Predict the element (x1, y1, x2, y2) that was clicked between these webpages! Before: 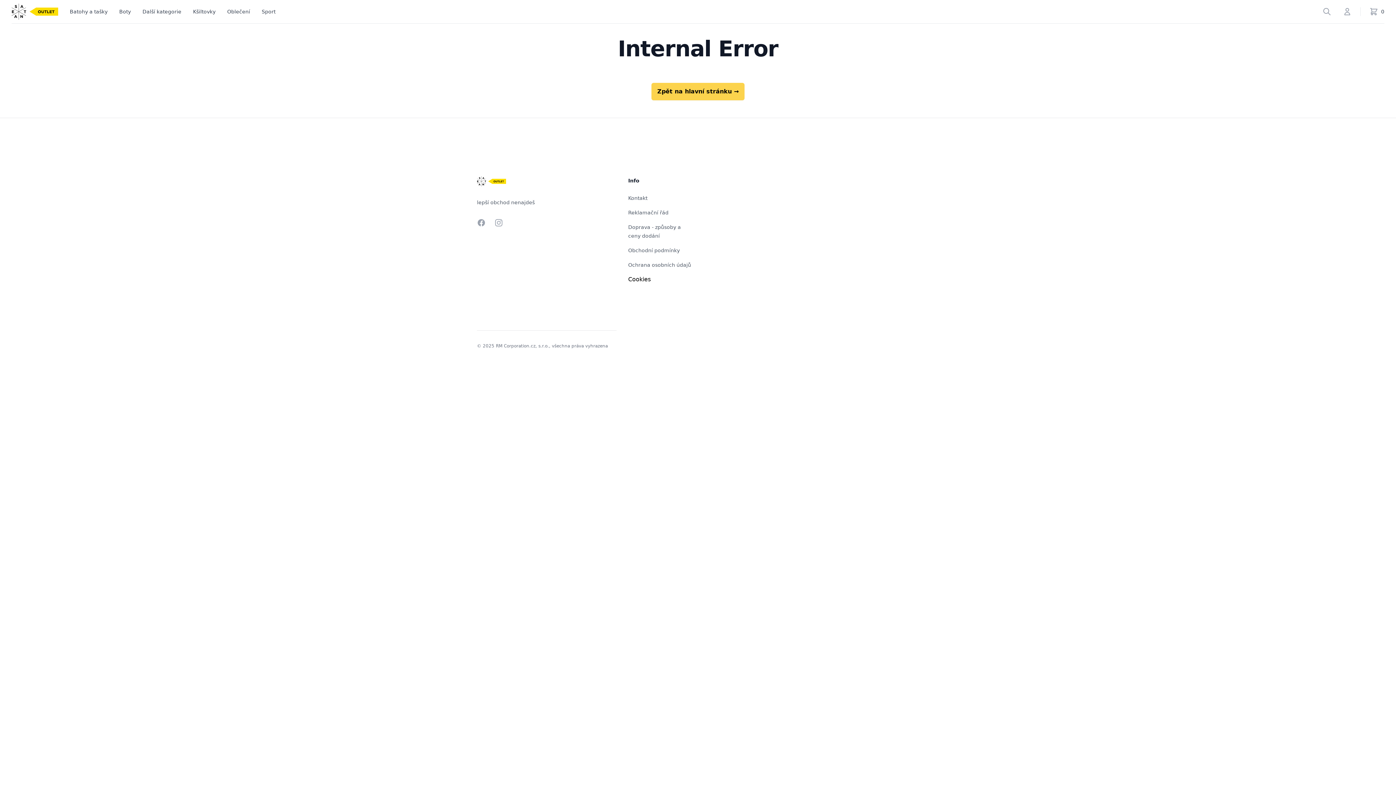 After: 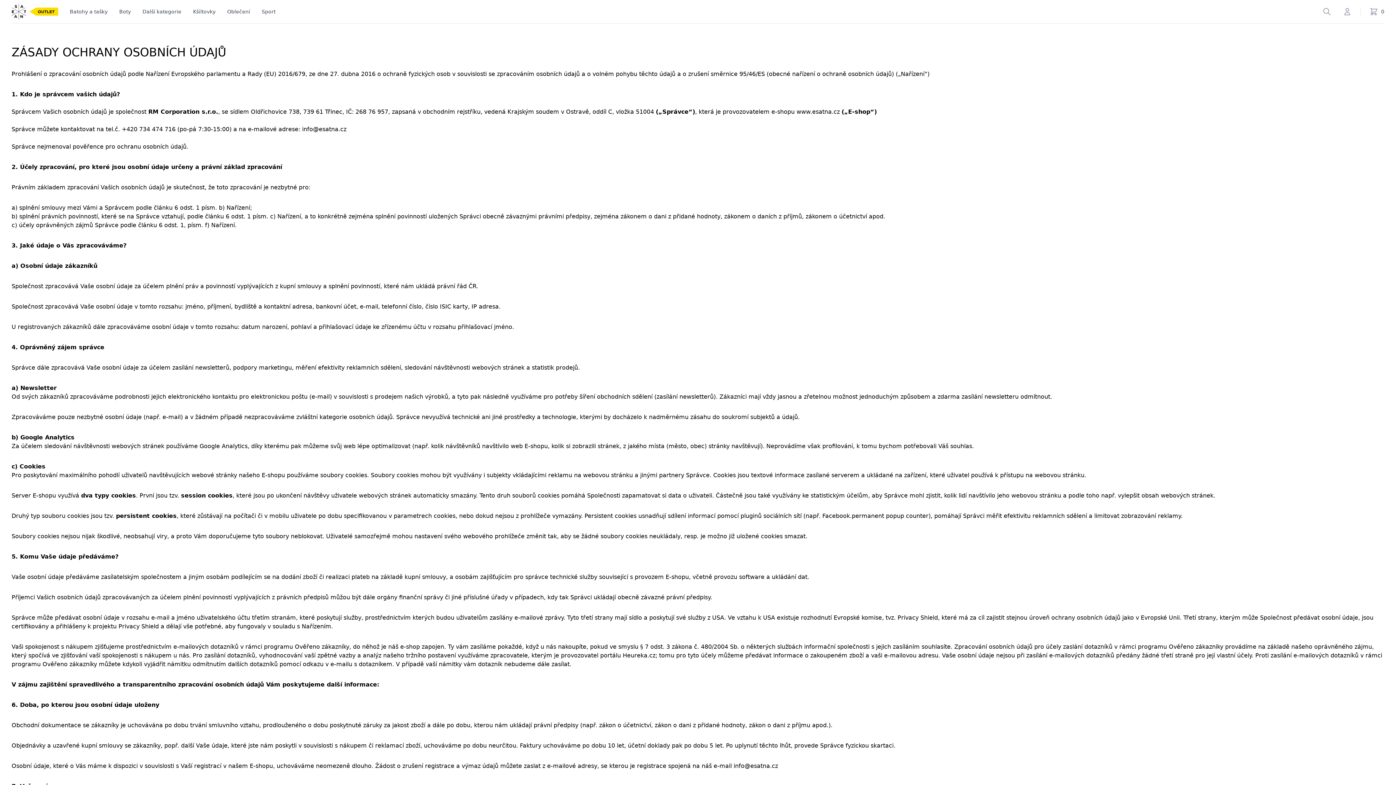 Action: bbox: (628, 262, 691, 268) label: Ochrana osobních údajů